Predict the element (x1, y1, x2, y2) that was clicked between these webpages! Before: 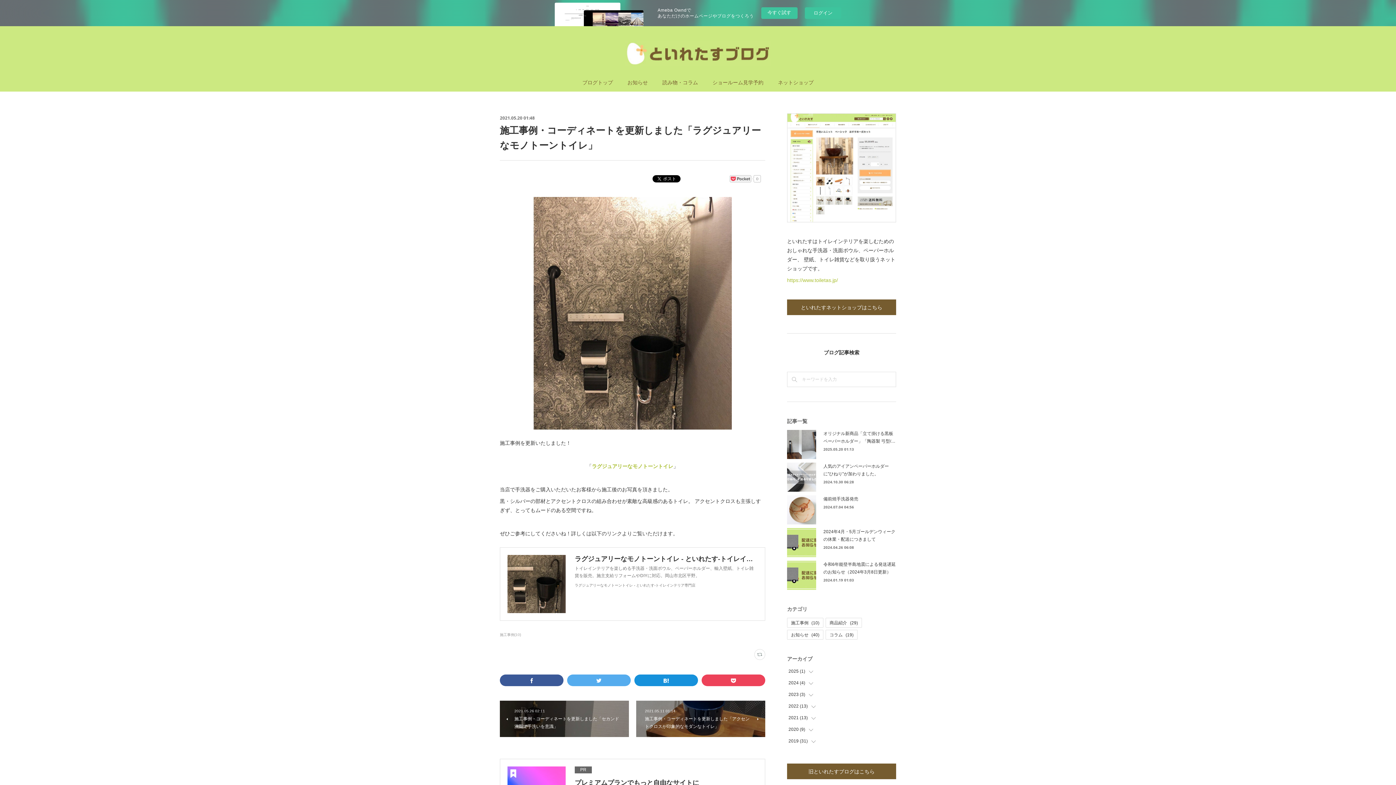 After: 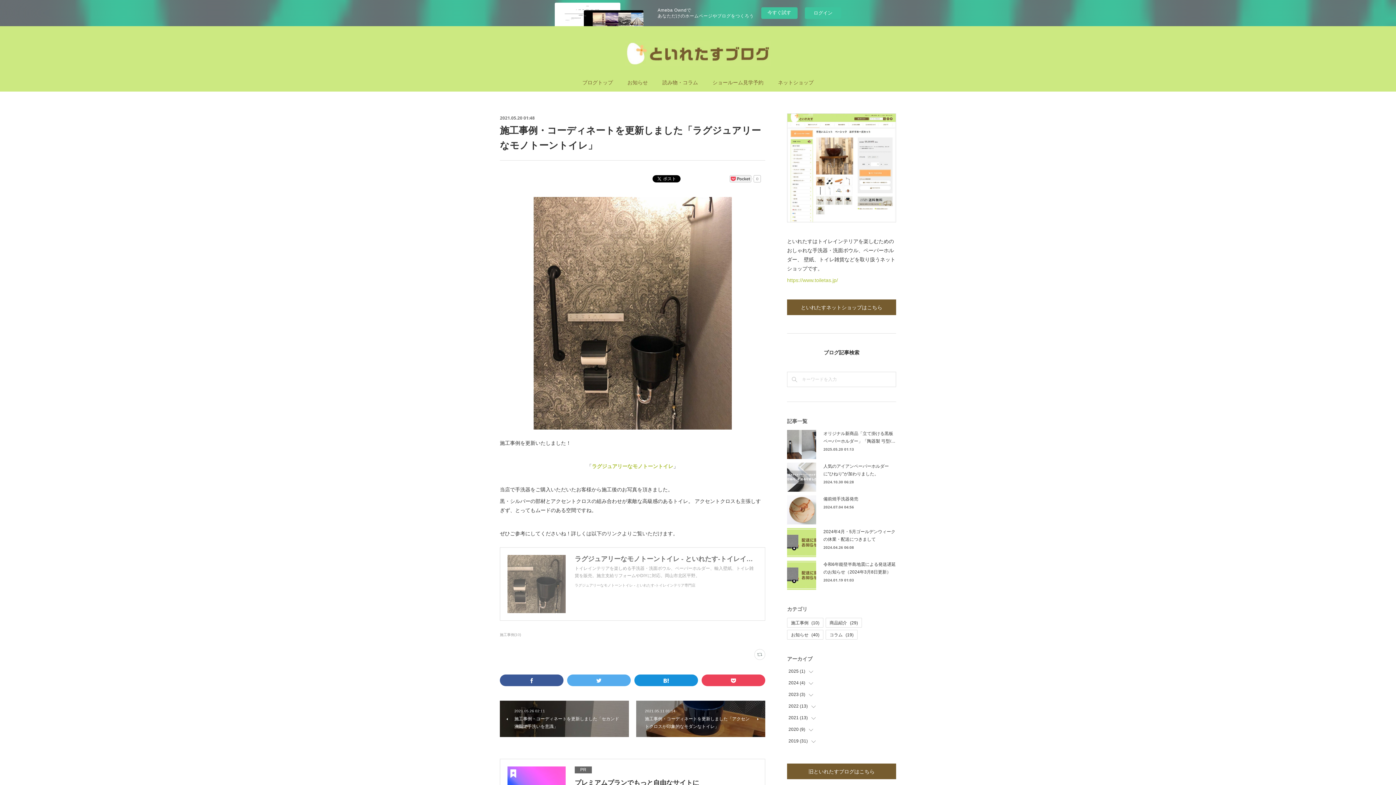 Action: bbox: (500, 548, 765, 620) label: ラグジュアリーなモノトーントイレ - といれたす-トイレインテリア専門店

トイレインテリアを楽しめる手洗器・洗面ボウル、ペーパーホルダー、輸入壁紙、トイレ雑貨を販売。施主支給リフォームやDIYに対応。岡山市北区平野。

ラグジュアリーなモノトーントイレ - といれたす-トイレインテリア専門店